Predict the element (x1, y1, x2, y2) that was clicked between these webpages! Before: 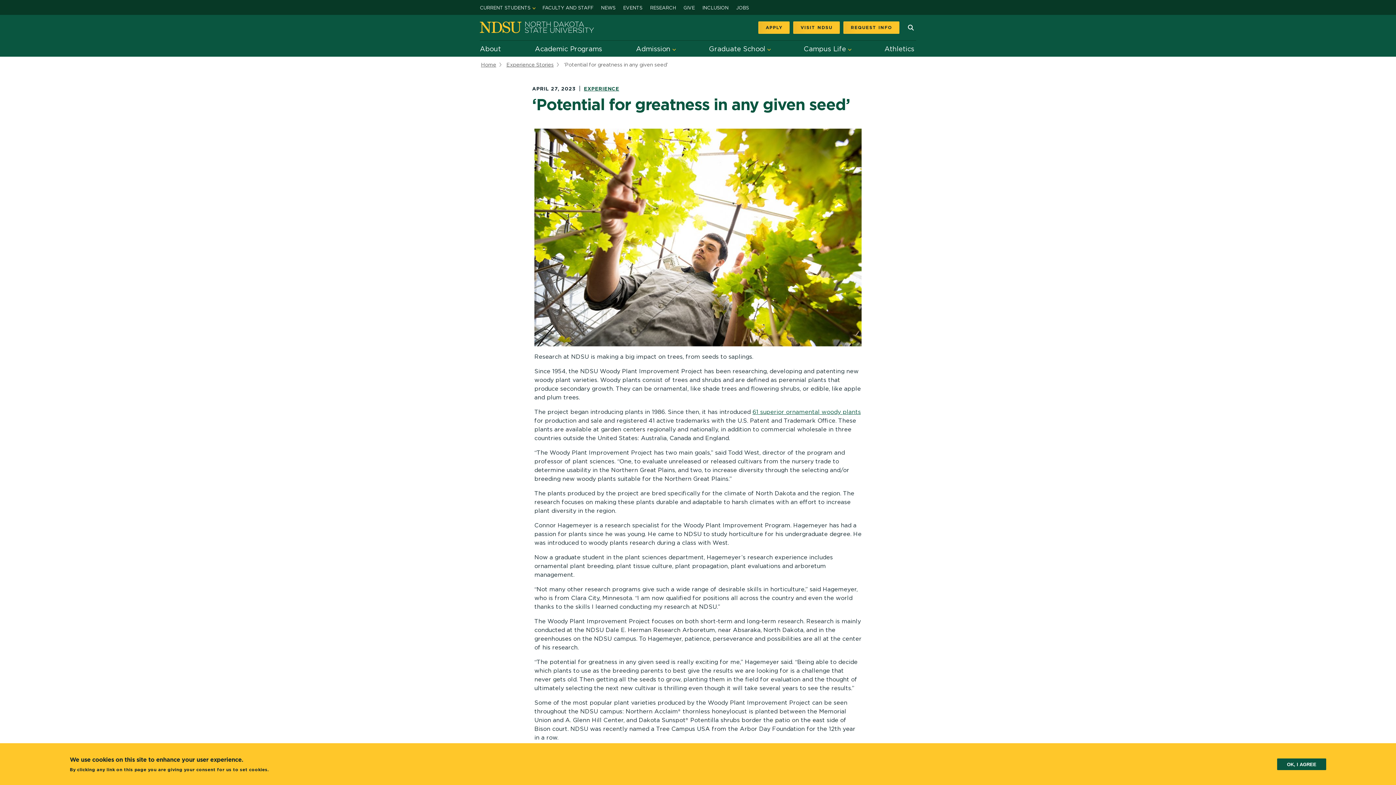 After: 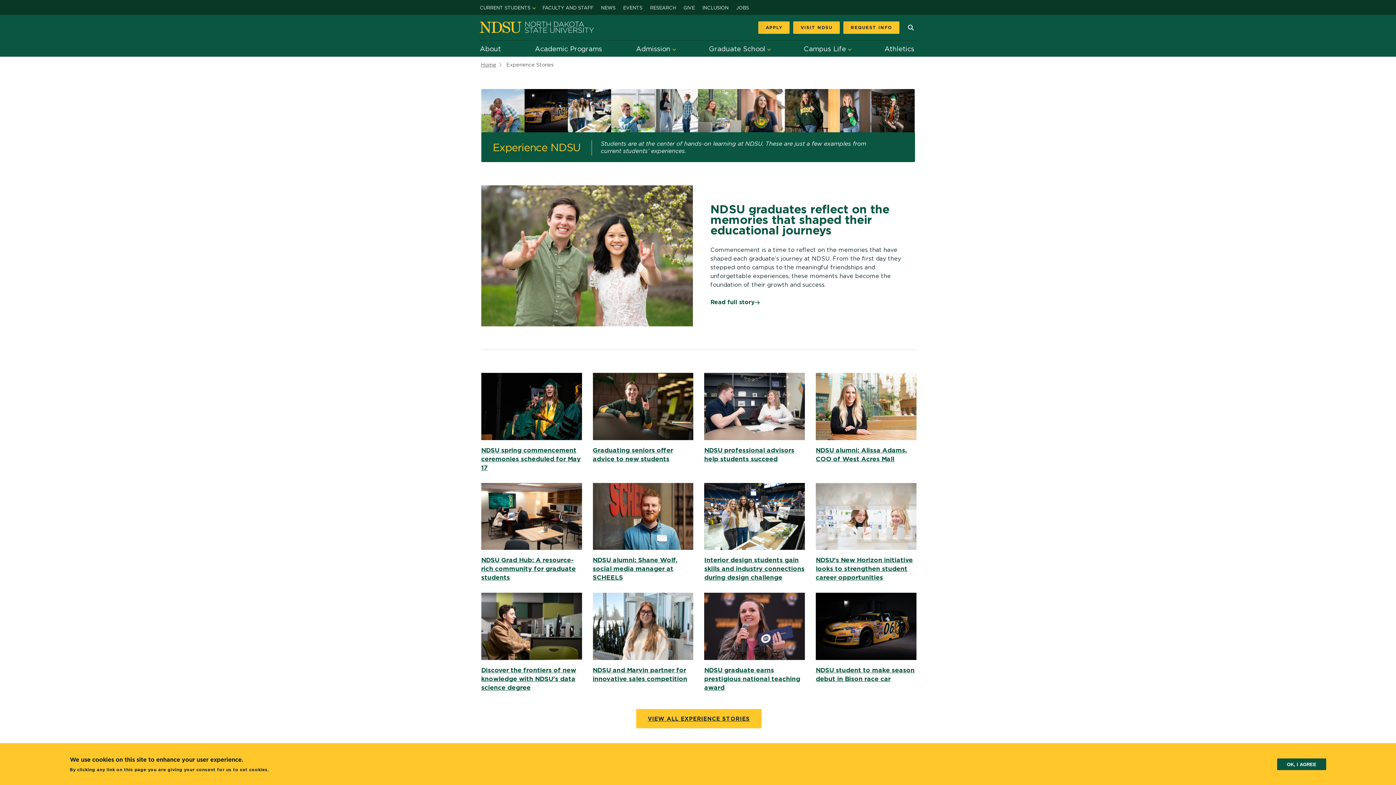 Action: label: EXPERIENCE bbox: (584, 84, 619, 93)